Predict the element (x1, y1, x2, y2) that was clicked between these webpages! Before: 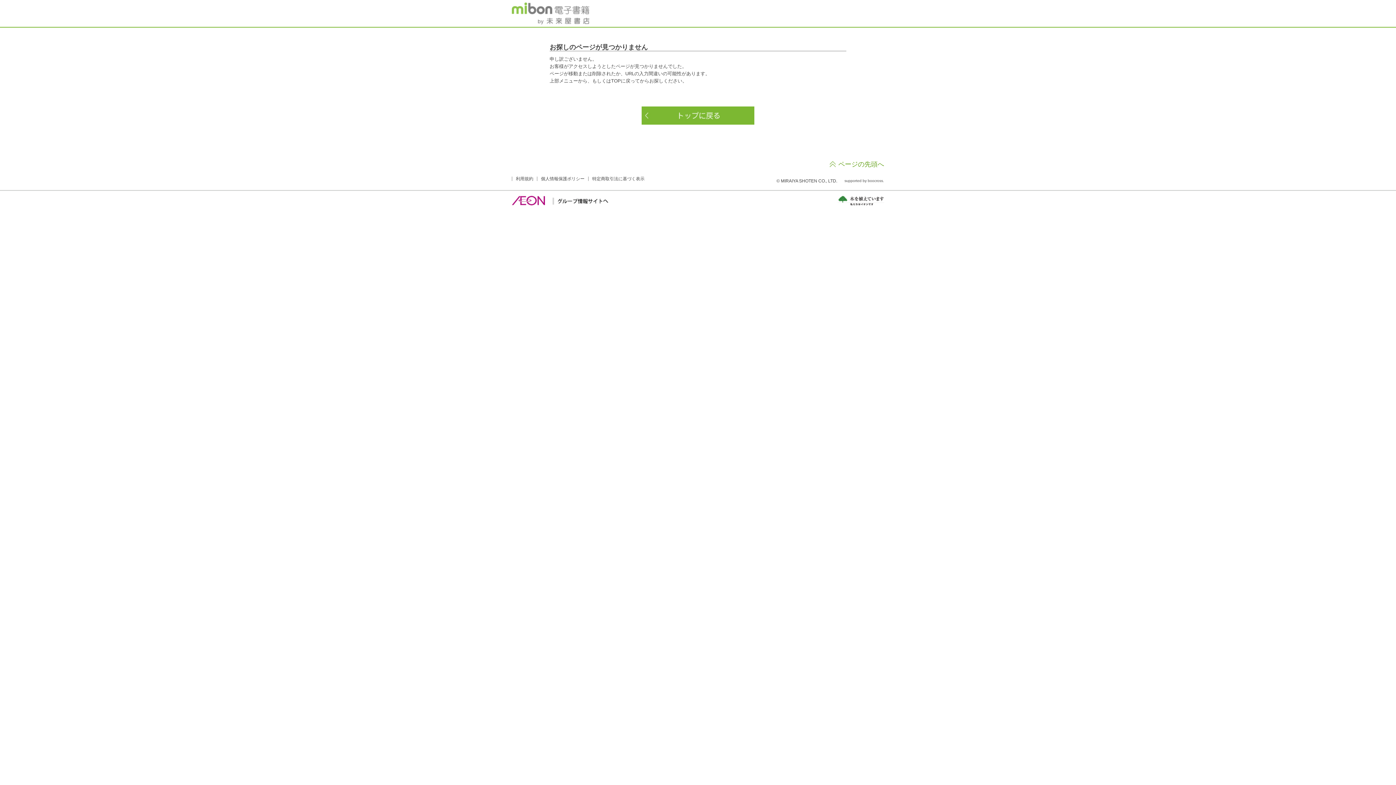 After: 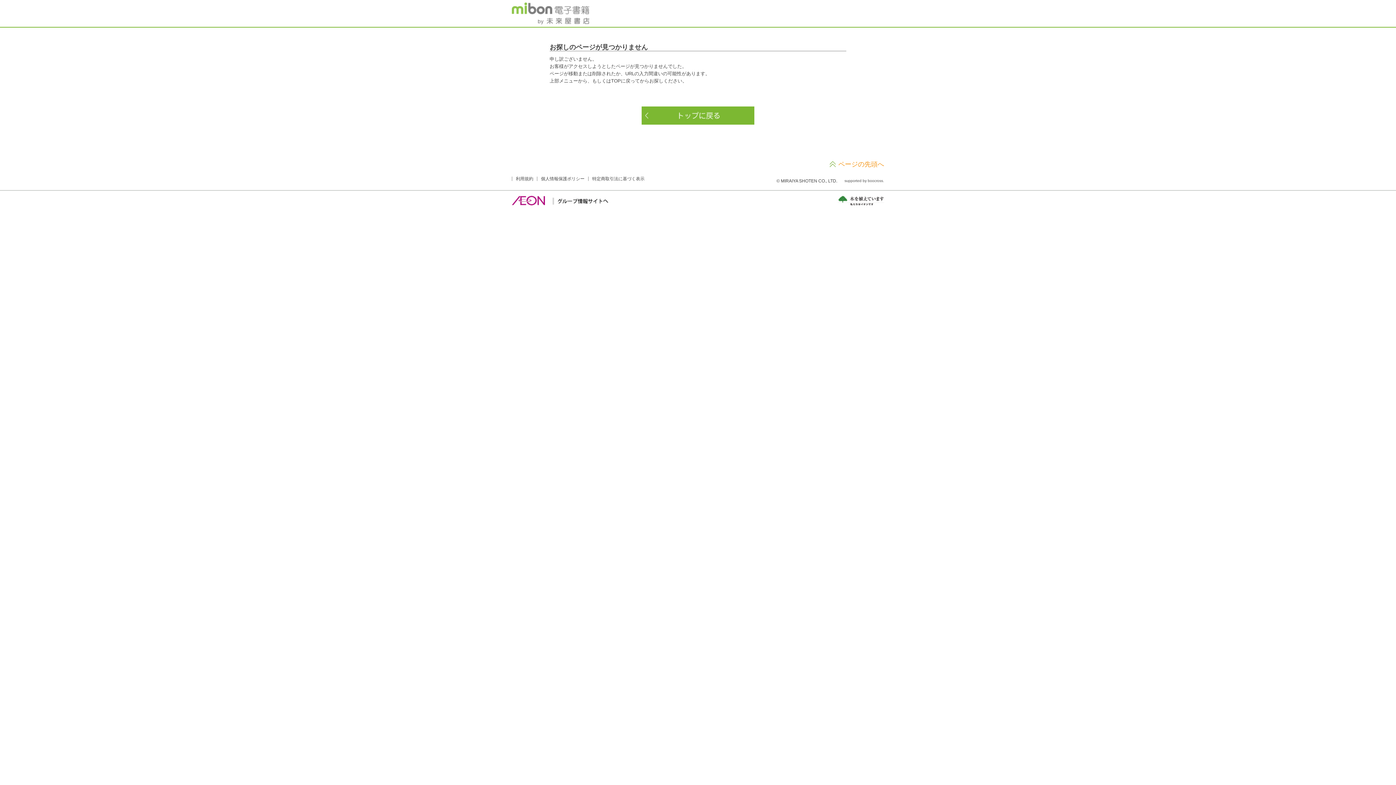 Action: label: ページの先頭へ bbox: (829, 160, 884, 168)